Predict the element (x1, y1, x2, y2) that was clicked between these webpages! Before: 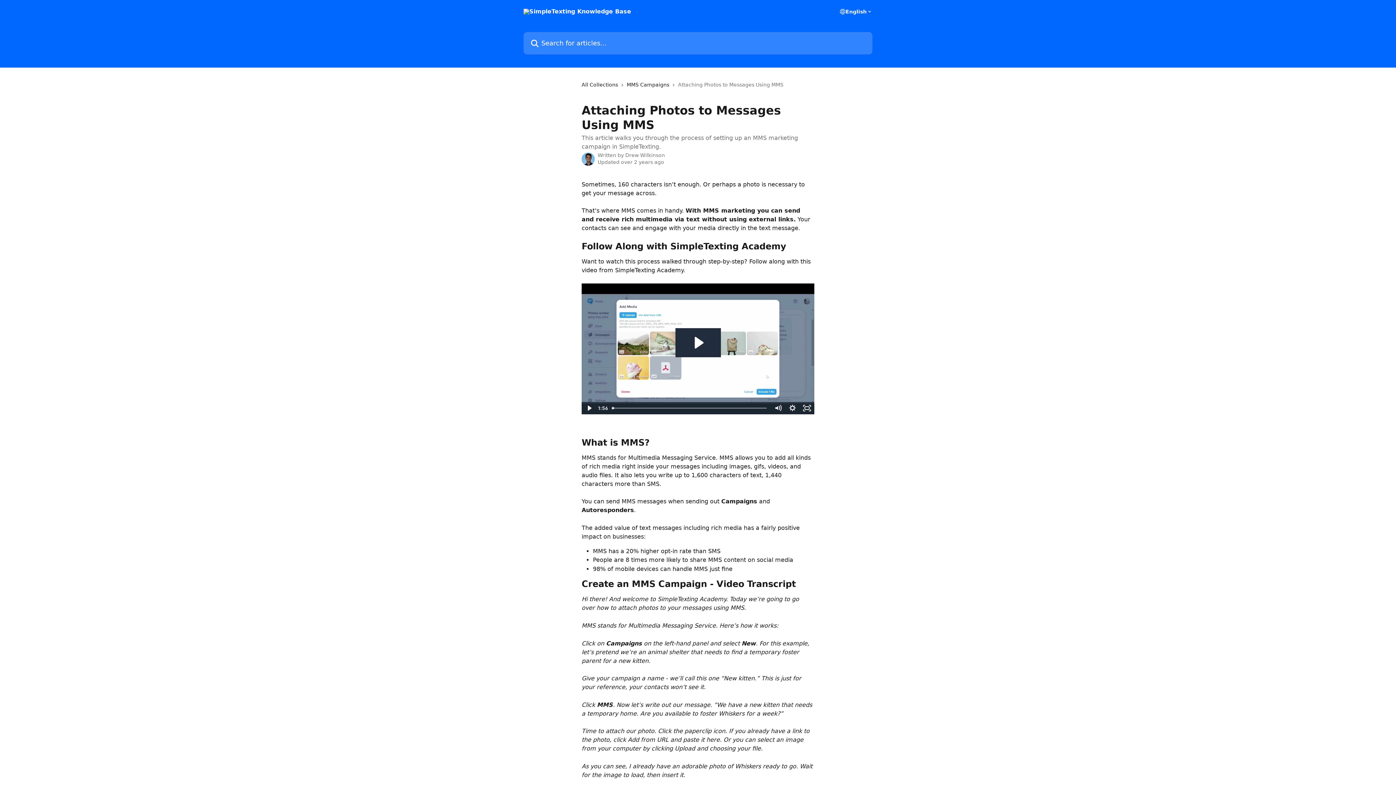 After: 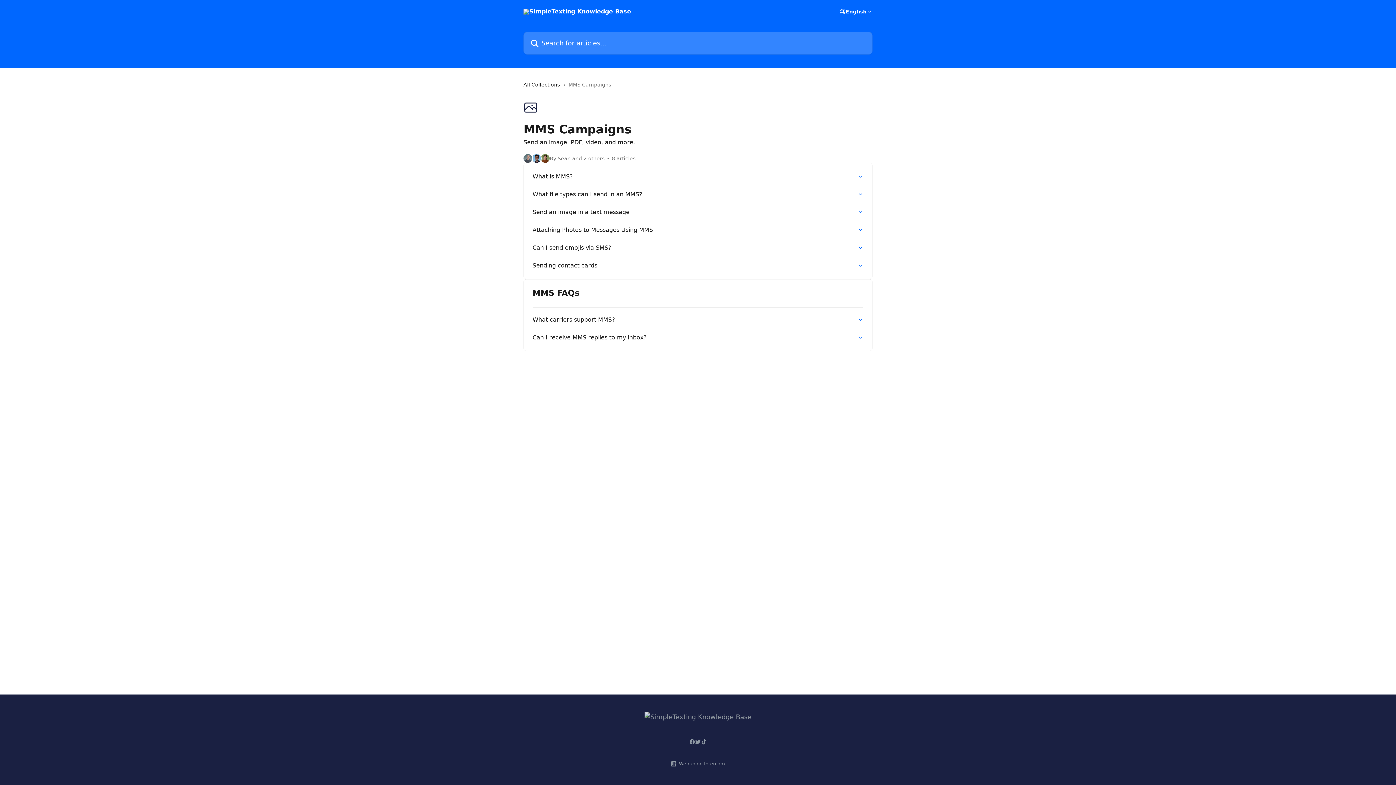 Action: bbox: (626, 80, 672, 88) label: MMS Campaigns